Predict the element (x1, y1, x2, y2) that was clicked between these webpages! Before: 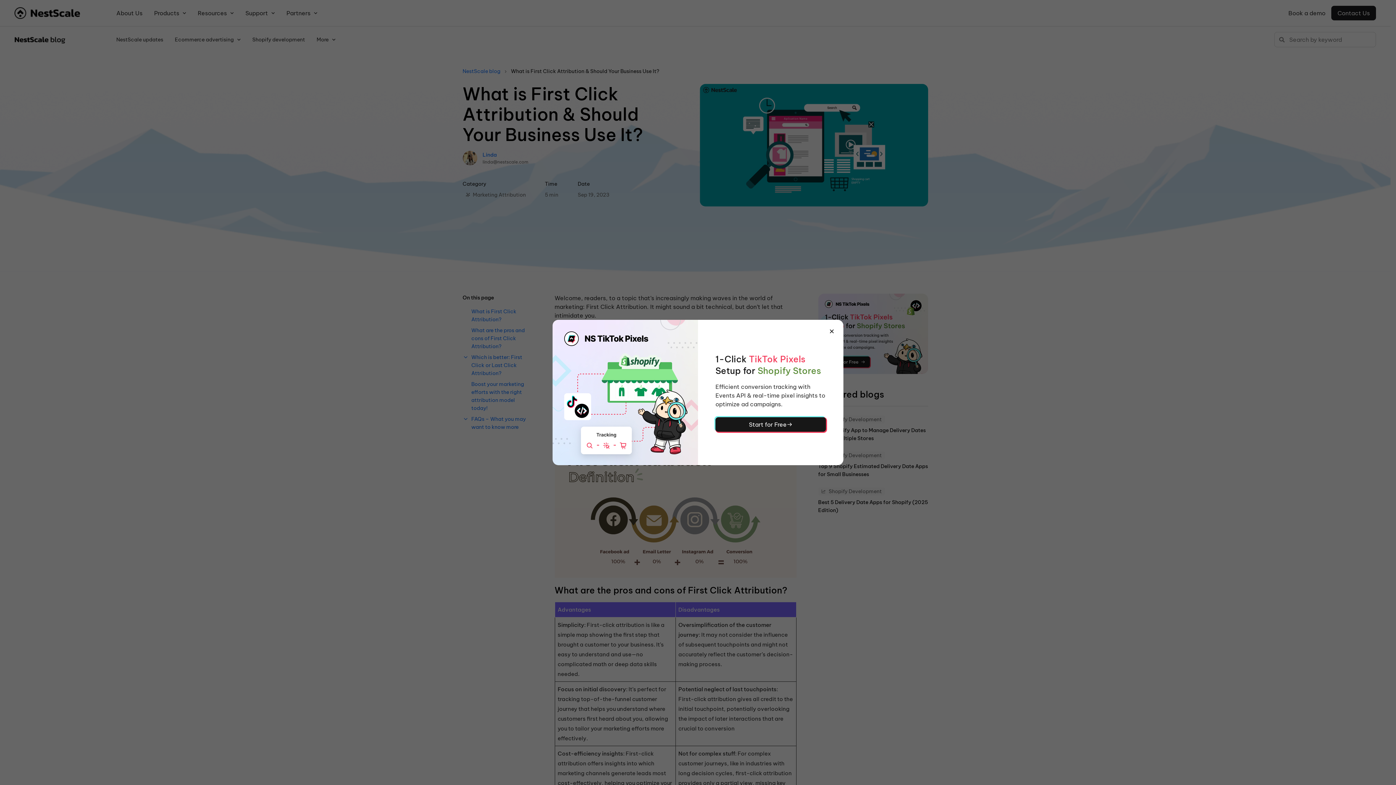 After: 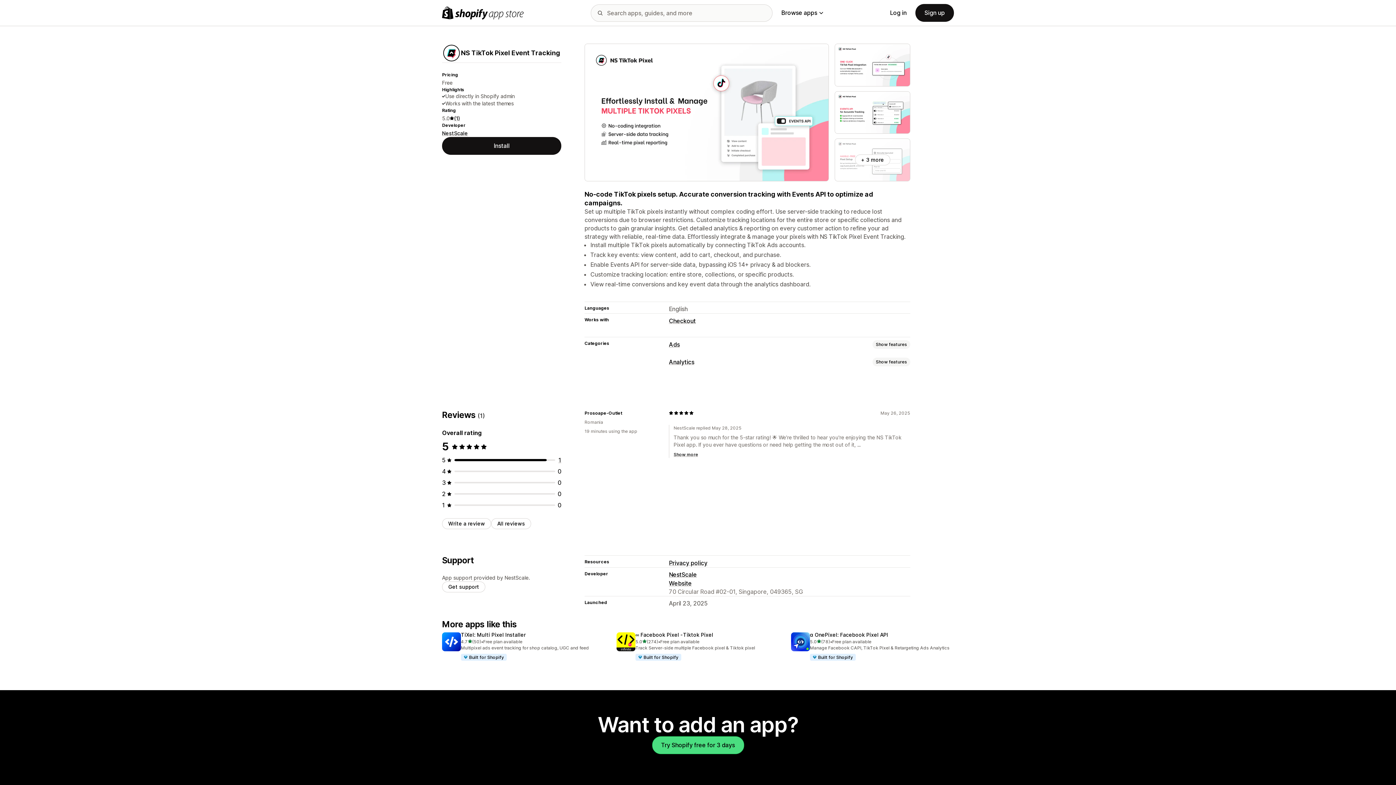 Action: label: Start for Free bbox: (715, 417, 826, 432)